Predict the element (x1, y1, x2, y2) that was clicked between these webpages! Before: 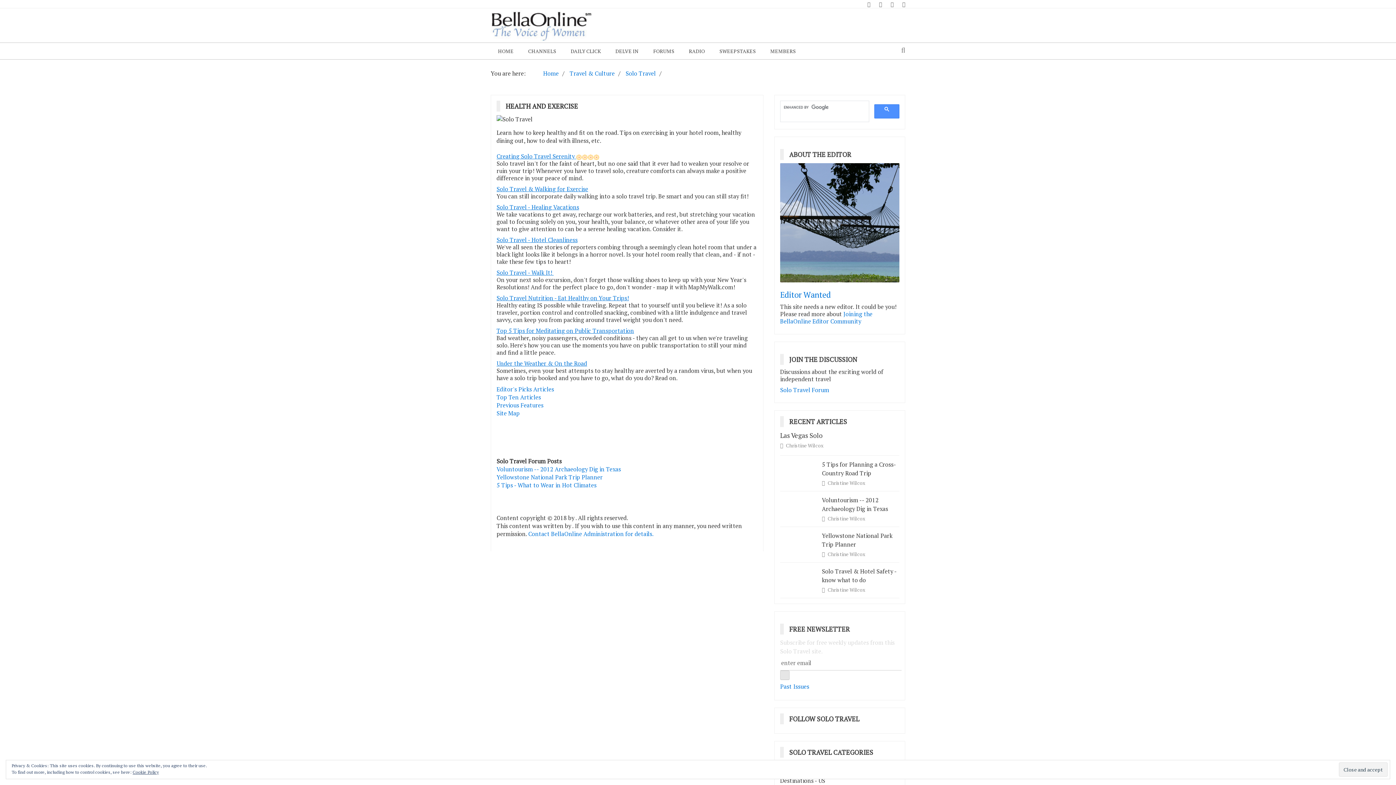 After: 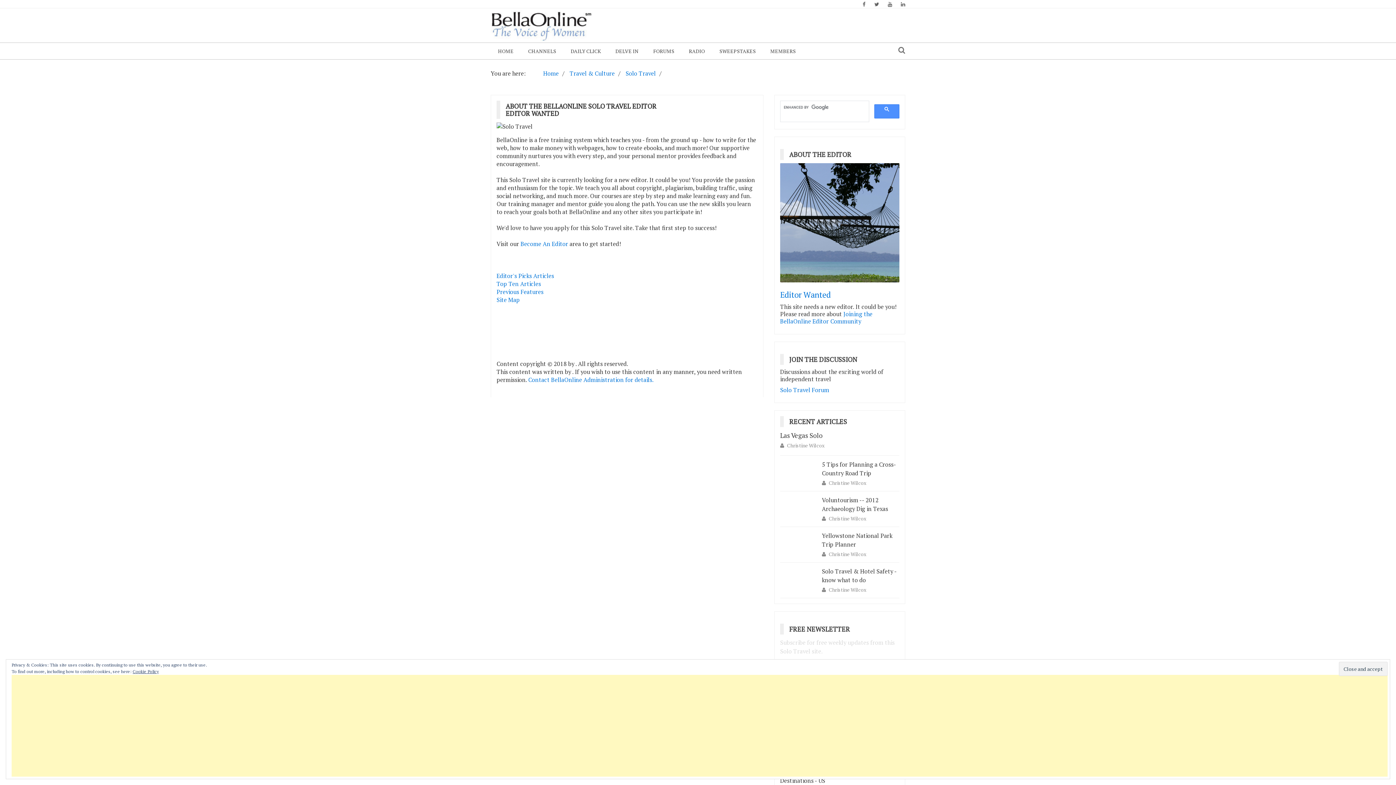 Action: label: Christine Wilcox bbox: (827, 586, 865, 593)